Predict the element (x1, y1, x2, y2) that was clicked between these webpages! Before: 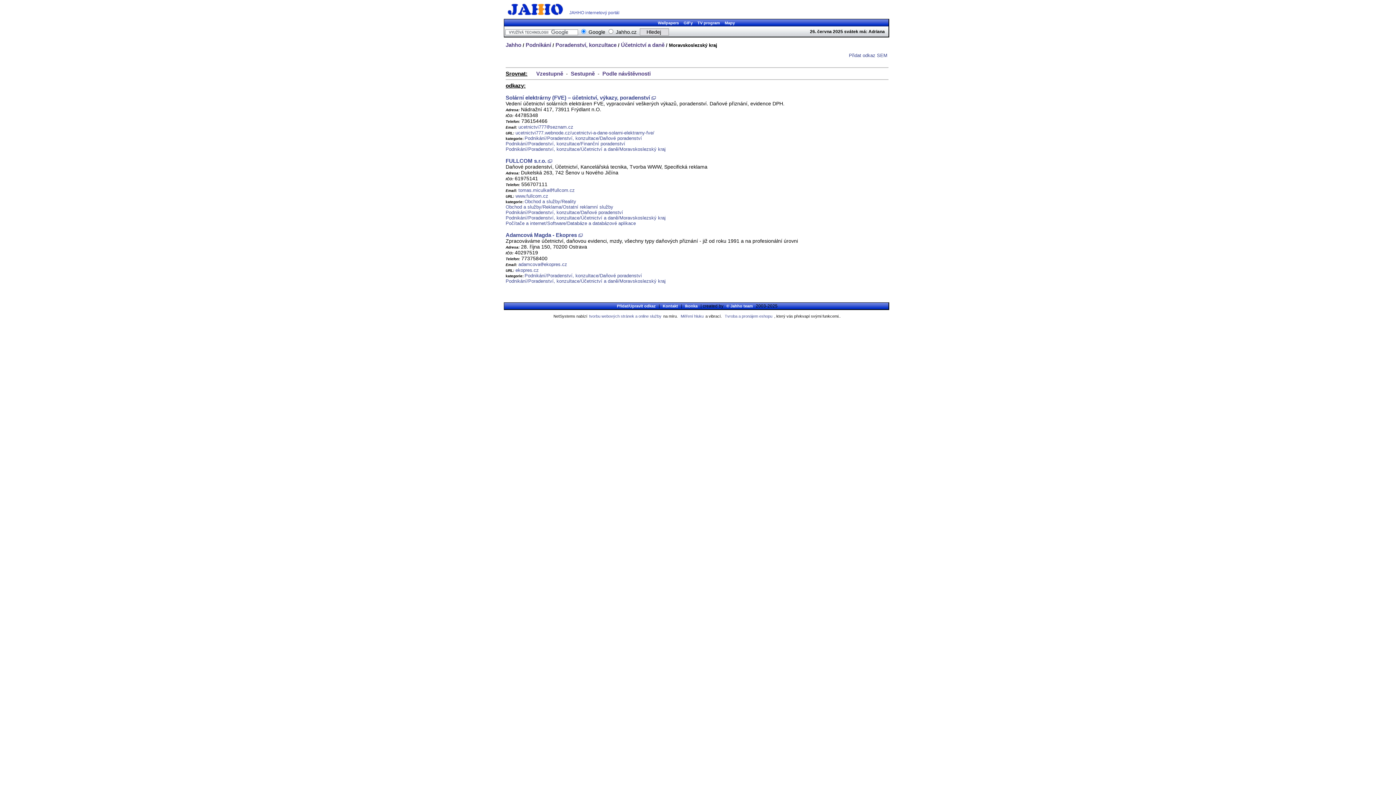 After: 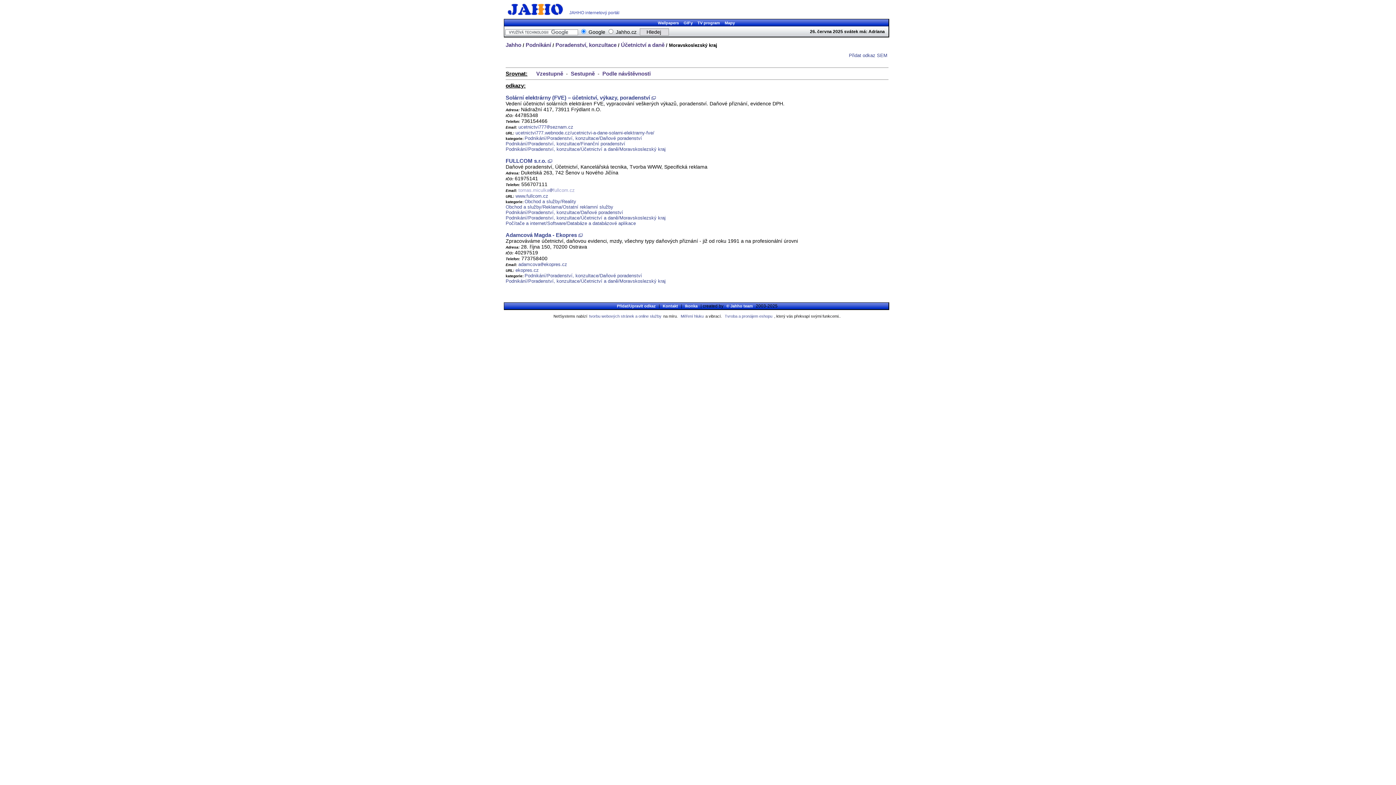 Action: label: tomas.miculkafullcom.cz bbox: (518, 187, 574, 193)